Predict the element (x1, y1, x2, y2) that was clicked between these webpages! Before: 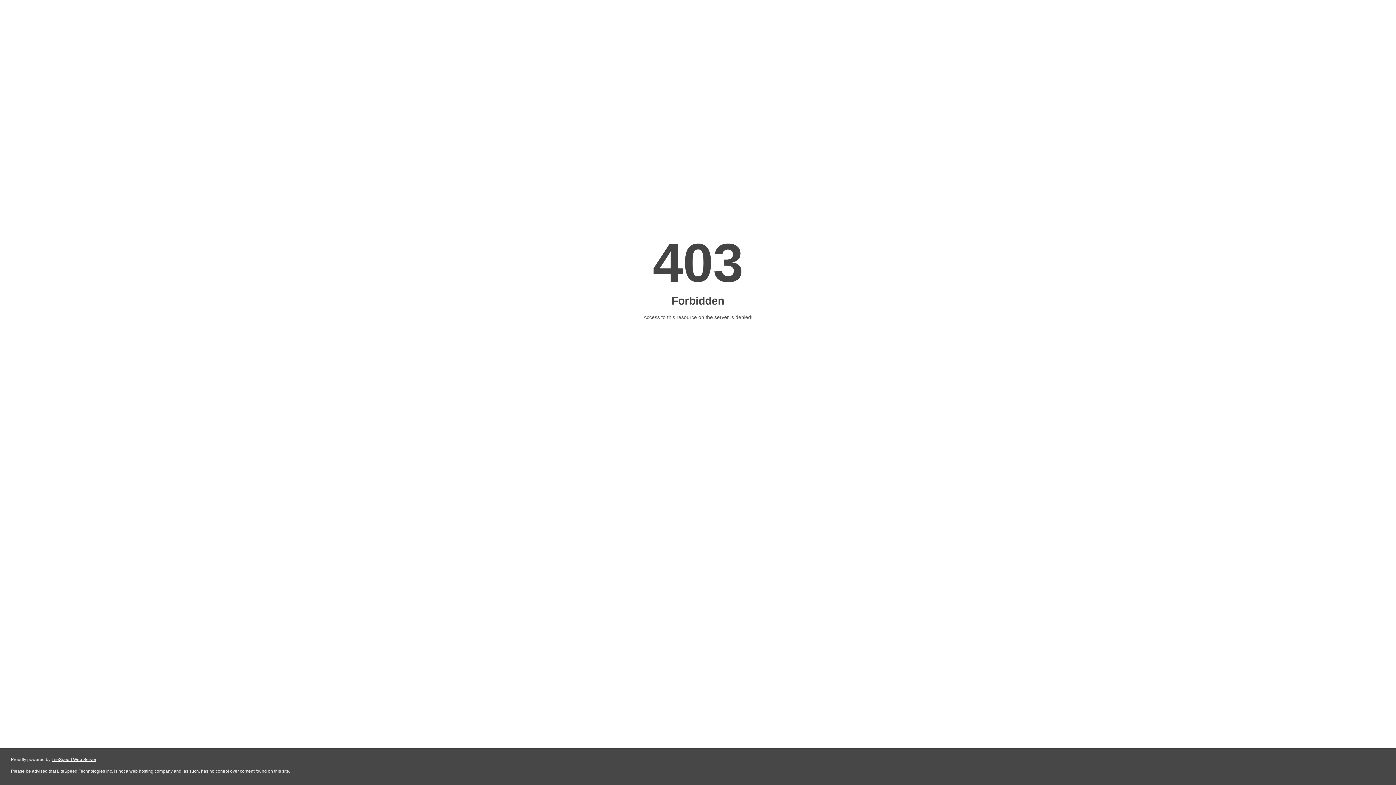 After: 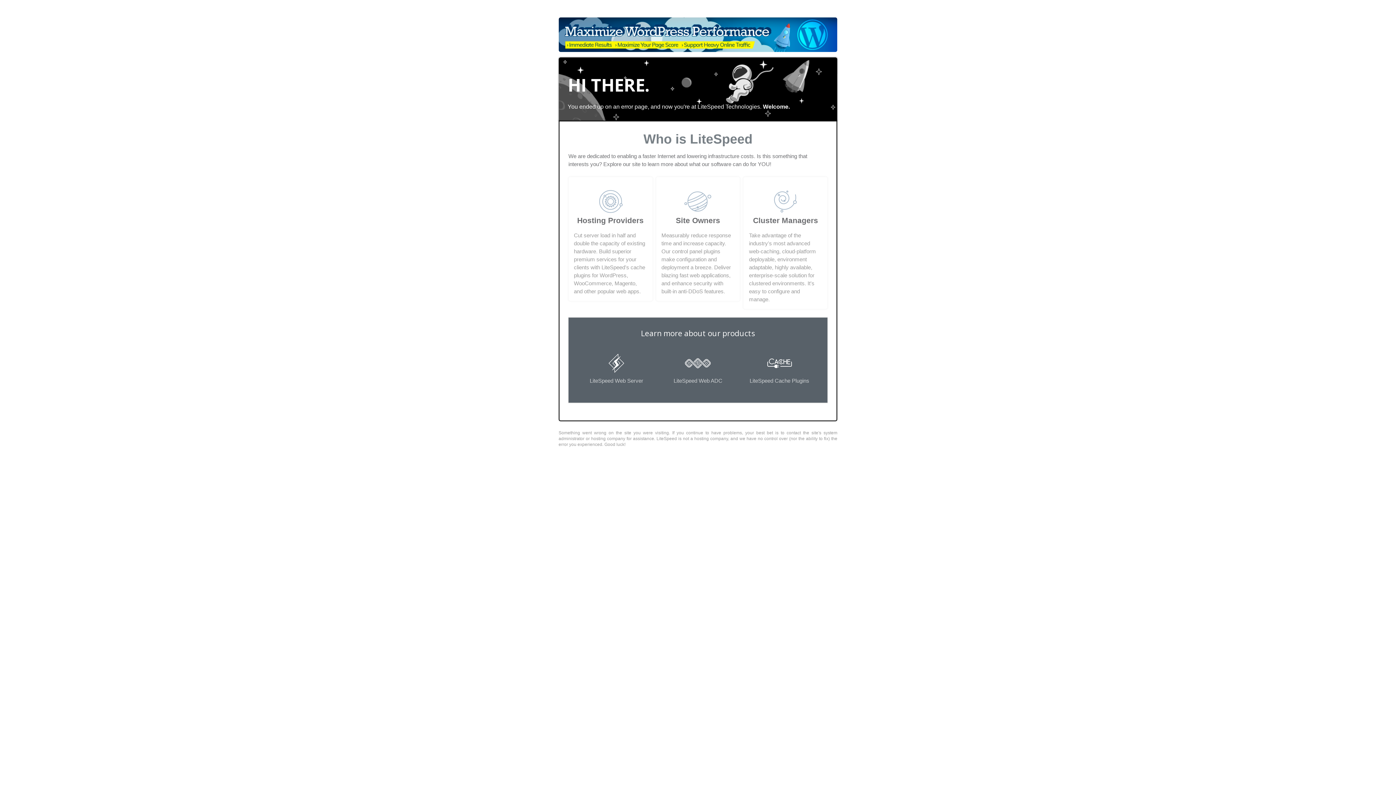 Action: bbox: (51, 757, 96, 762) label: LiteSpeed Web Server